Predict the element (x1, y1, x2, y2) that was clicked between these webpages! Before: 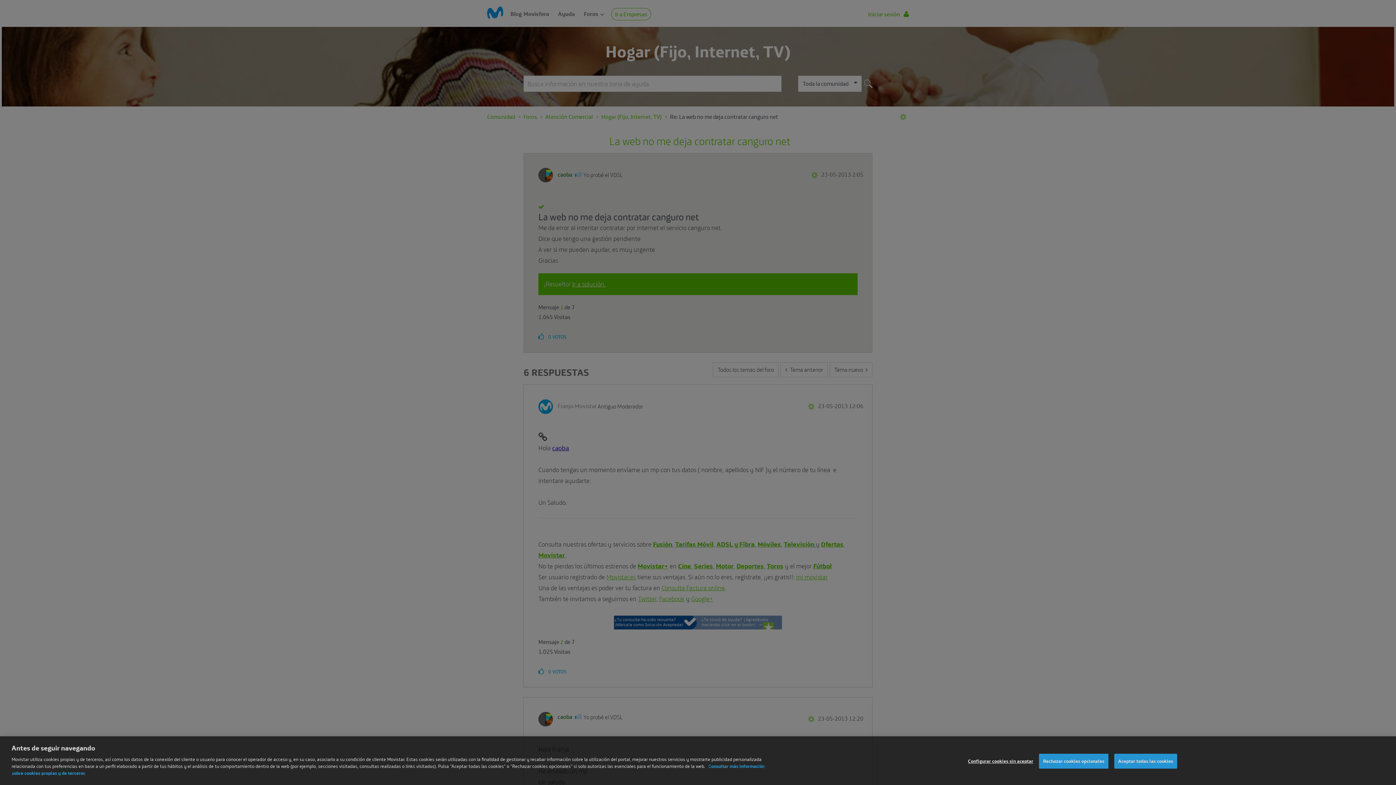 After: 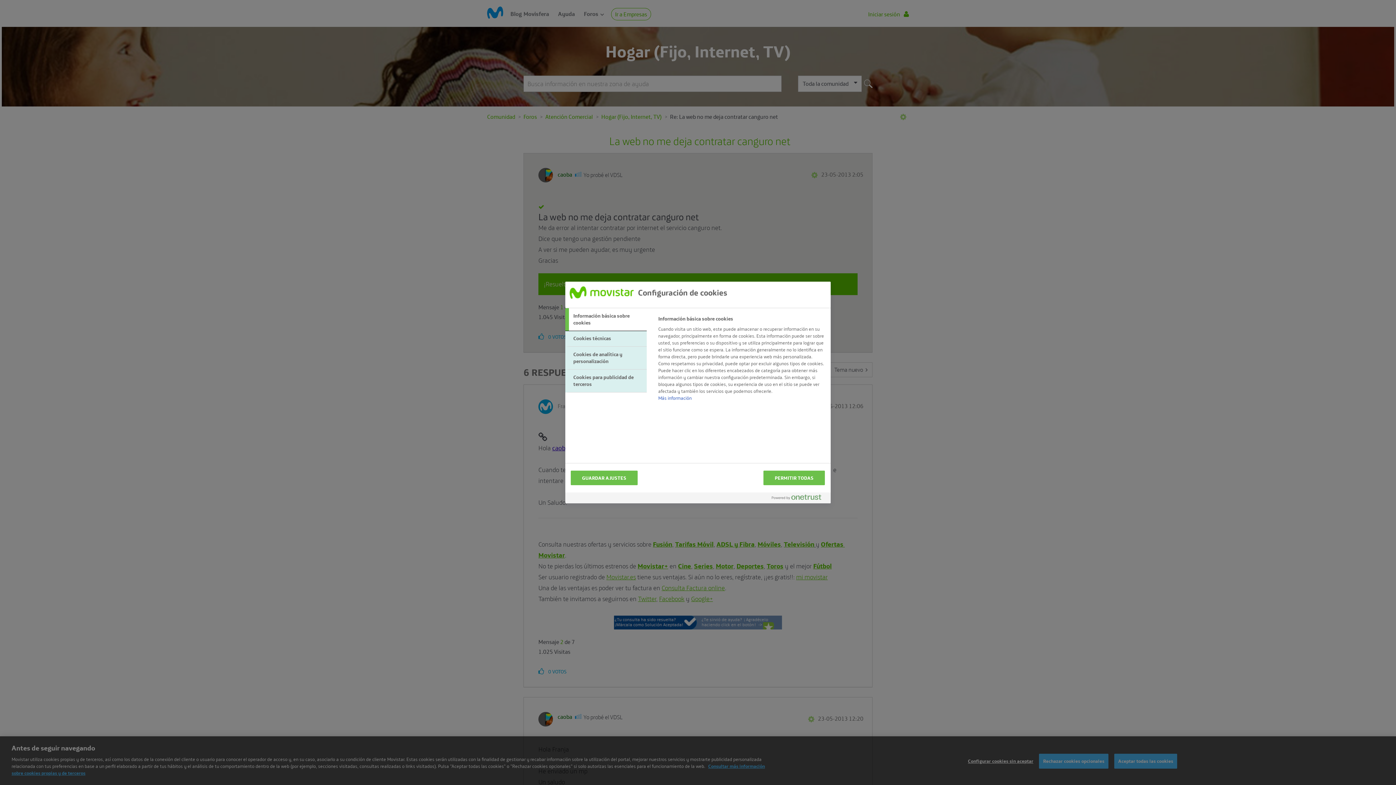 Action: label: Configurar cookies sin aceptar bbox: (968, 754, 1033, 768)